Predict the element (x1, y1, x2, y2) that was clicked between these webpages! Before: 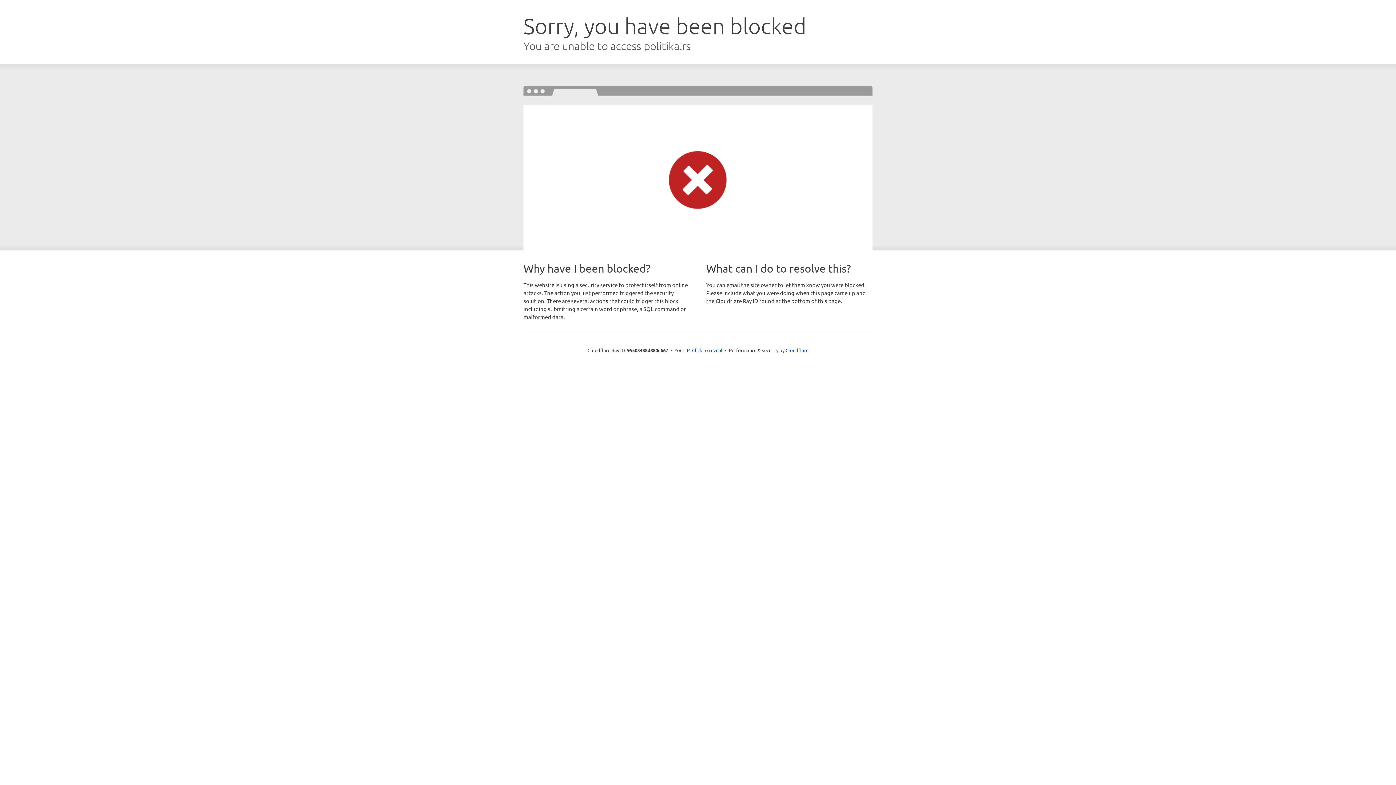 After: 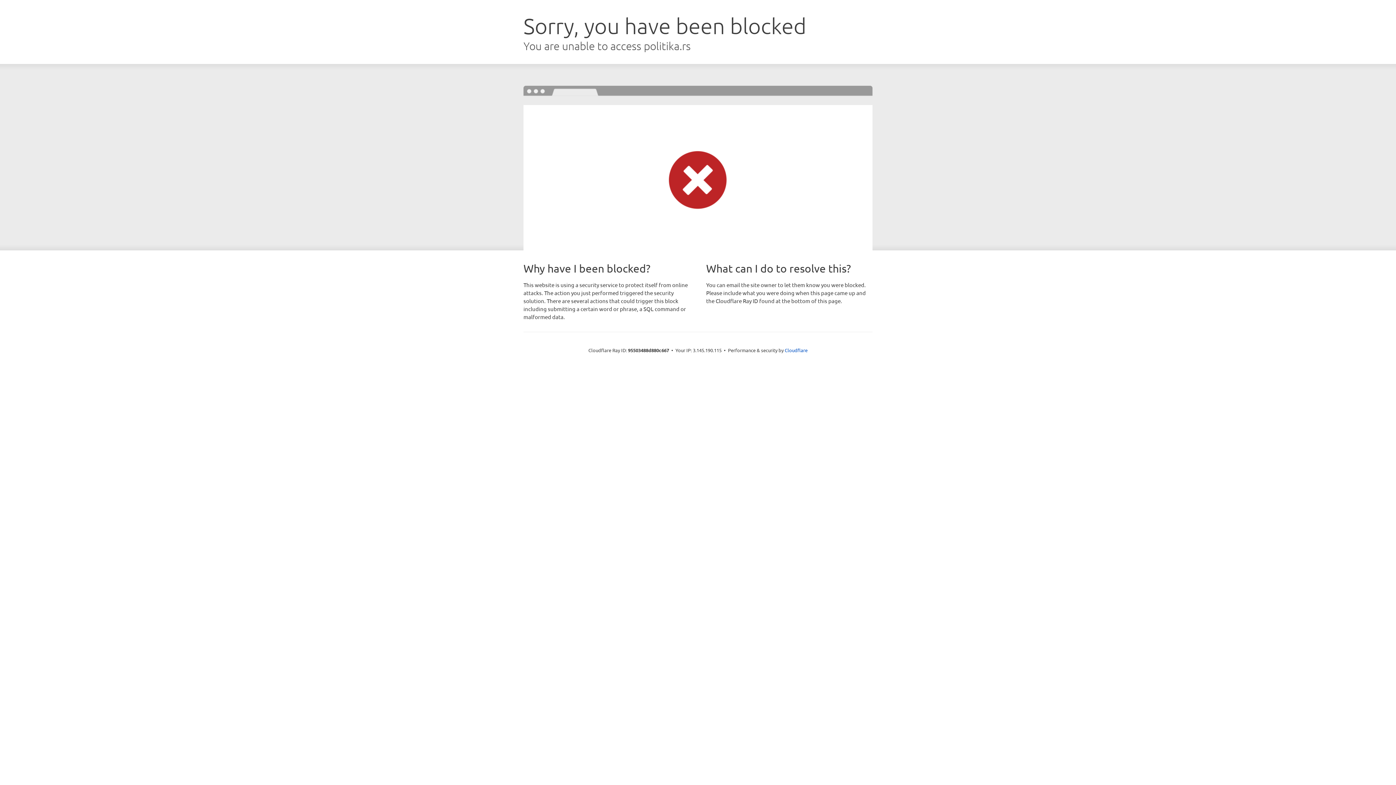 Action: bbox: (692, 346, 722, 353) label: Click to reveal